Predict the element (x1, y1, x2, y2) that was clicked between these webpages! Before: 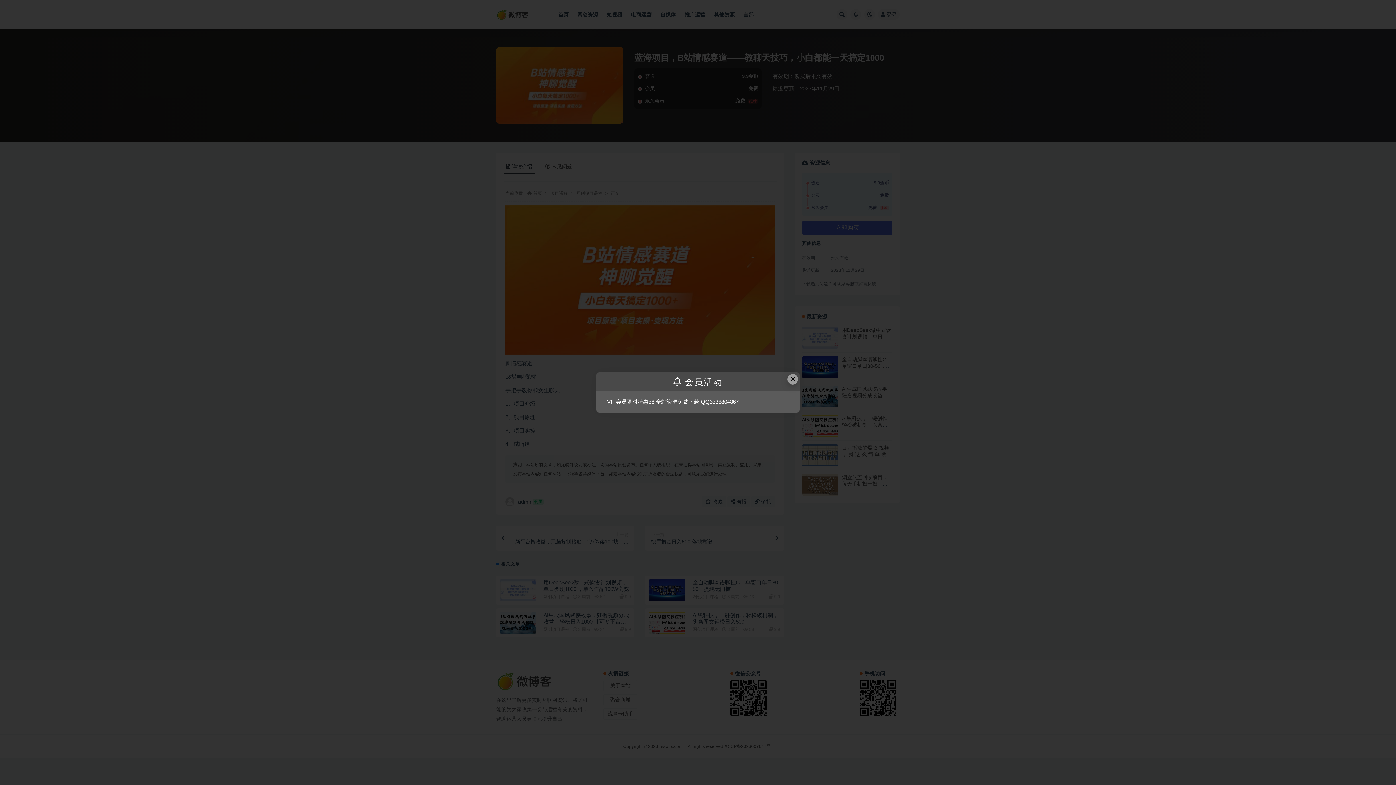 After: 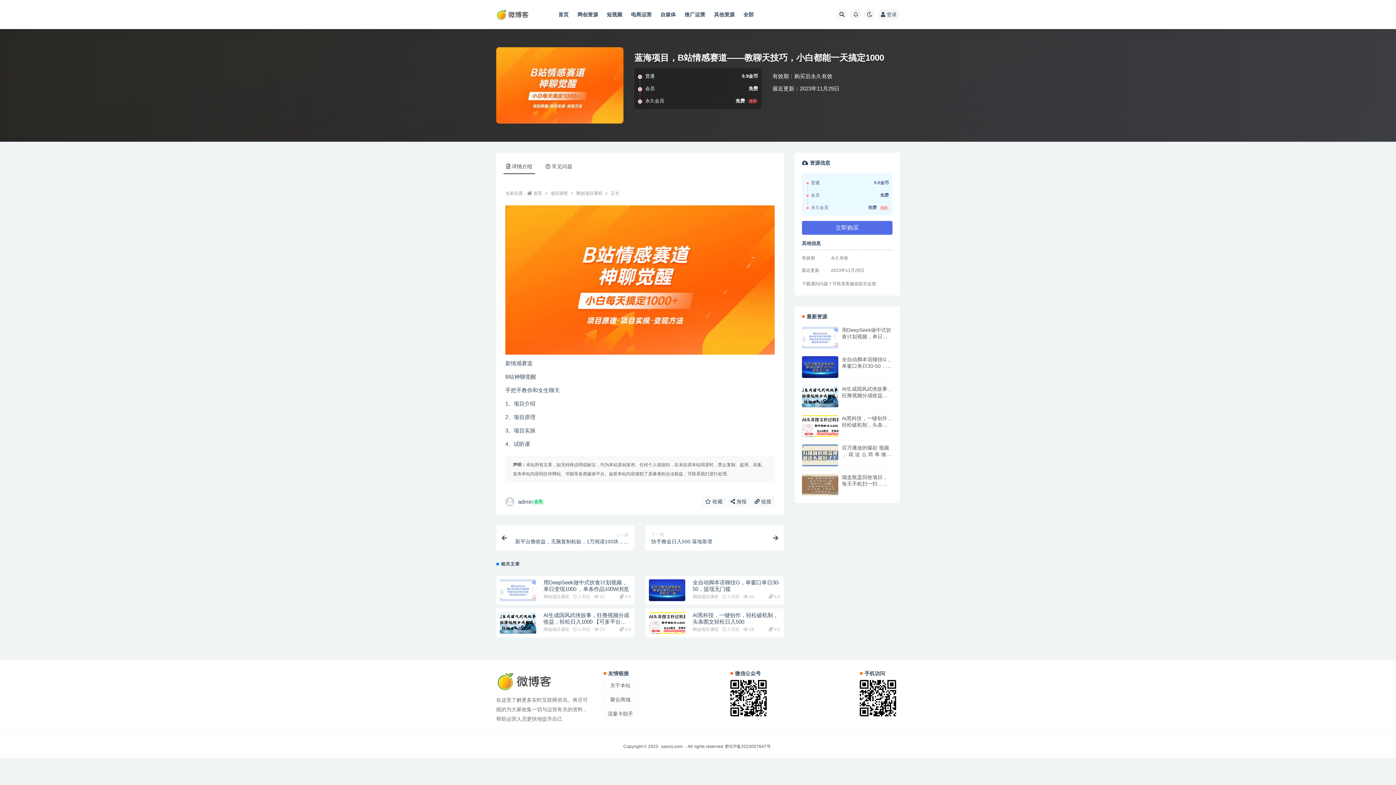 Action: bbox: (787, 374, 798, 384) label: Close this dialog